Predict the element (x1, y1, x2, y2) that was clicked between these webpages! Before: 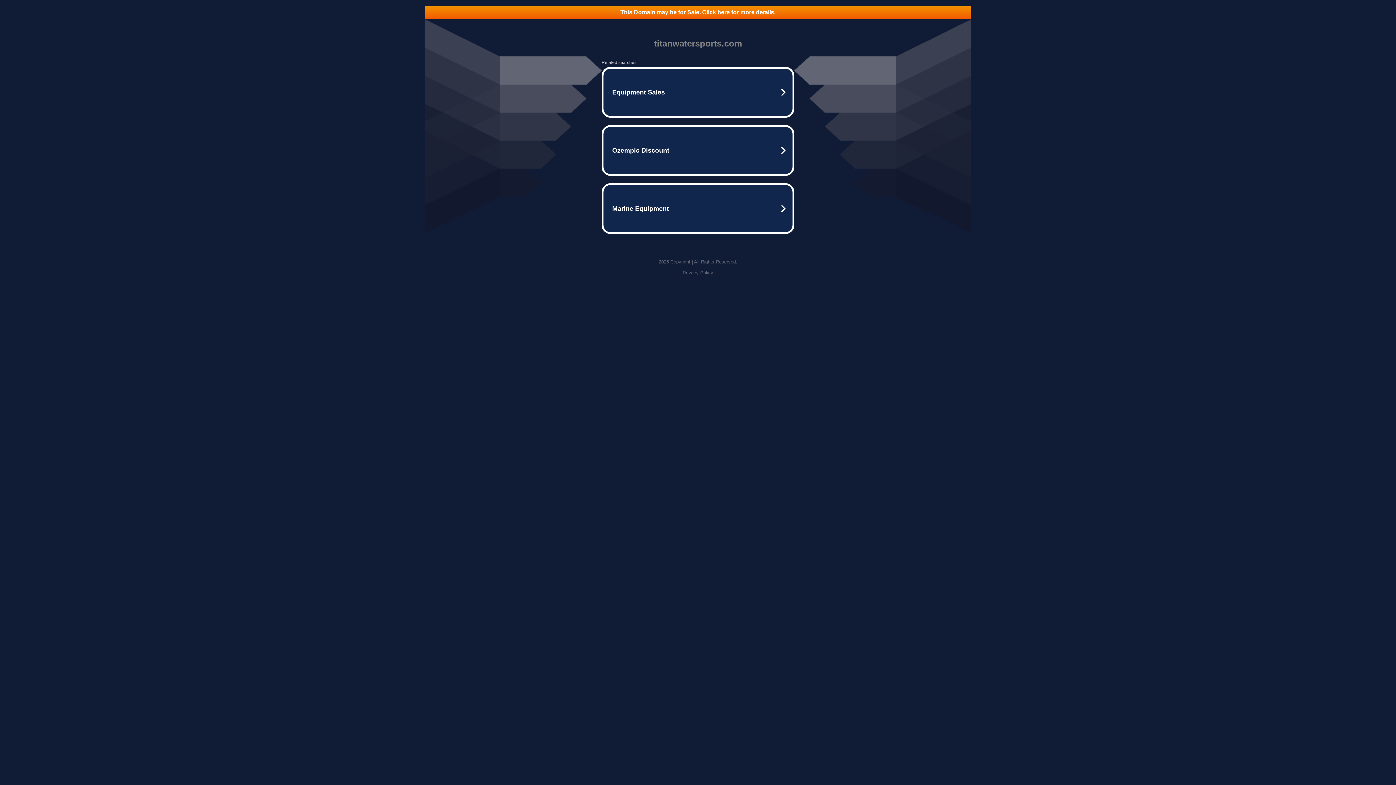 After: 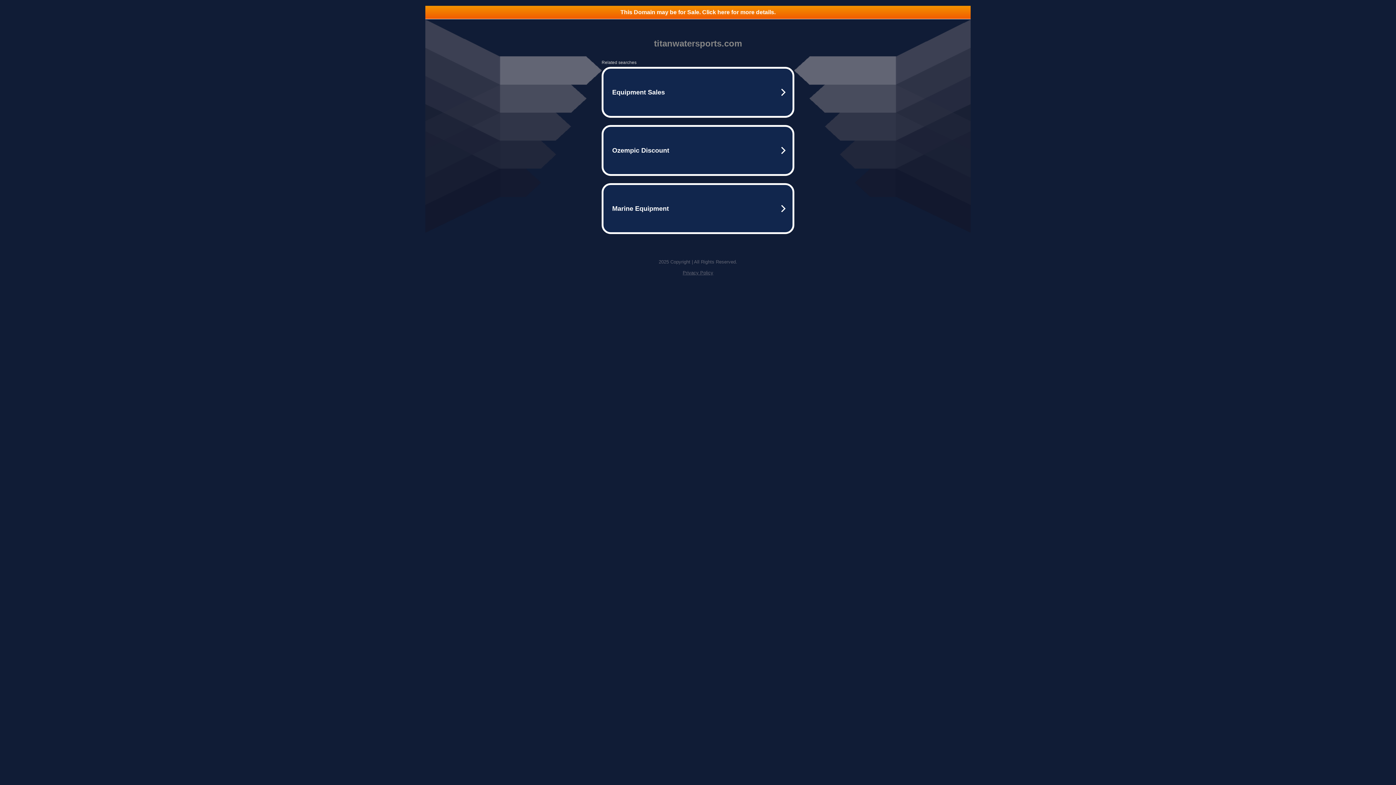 Action: label: Privacy Policy bbox: (682, 270, 713, 275)